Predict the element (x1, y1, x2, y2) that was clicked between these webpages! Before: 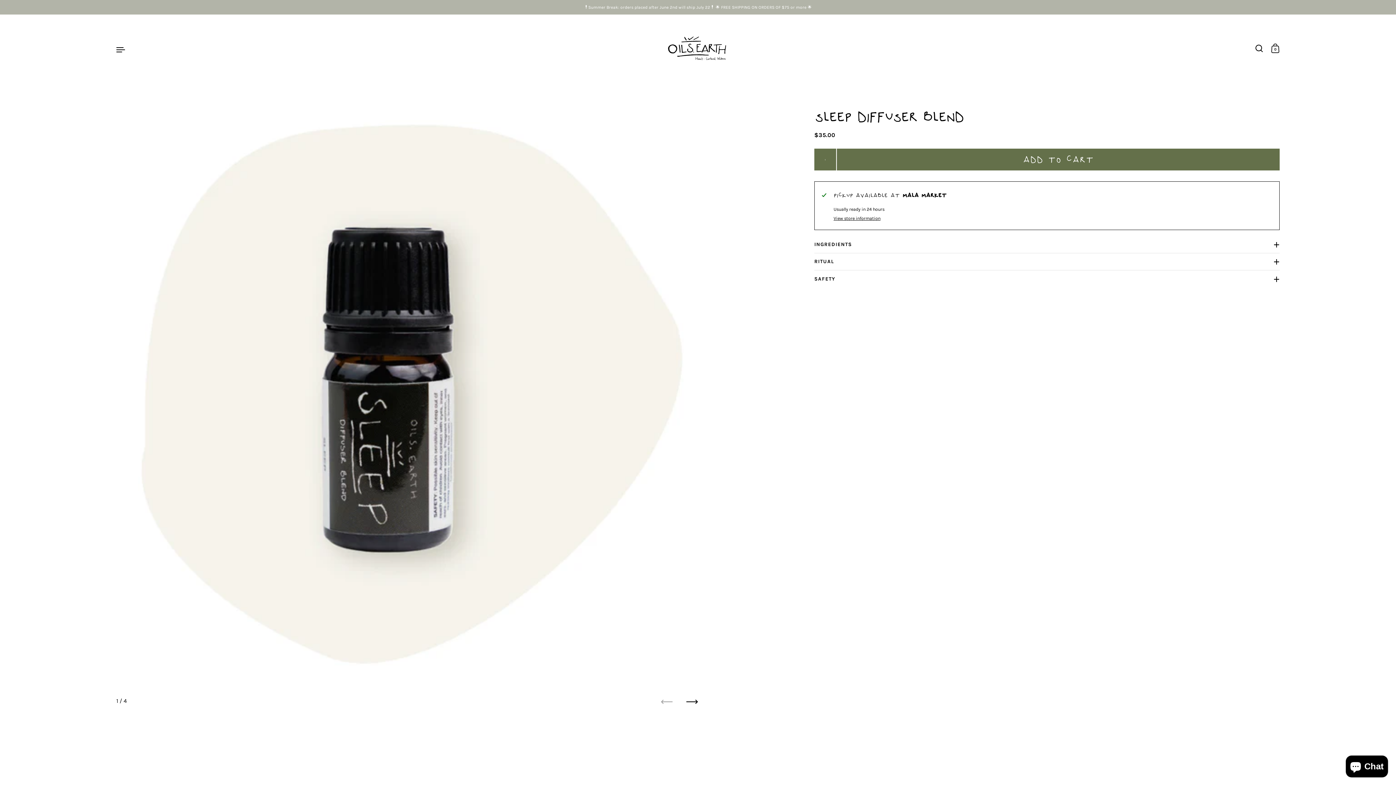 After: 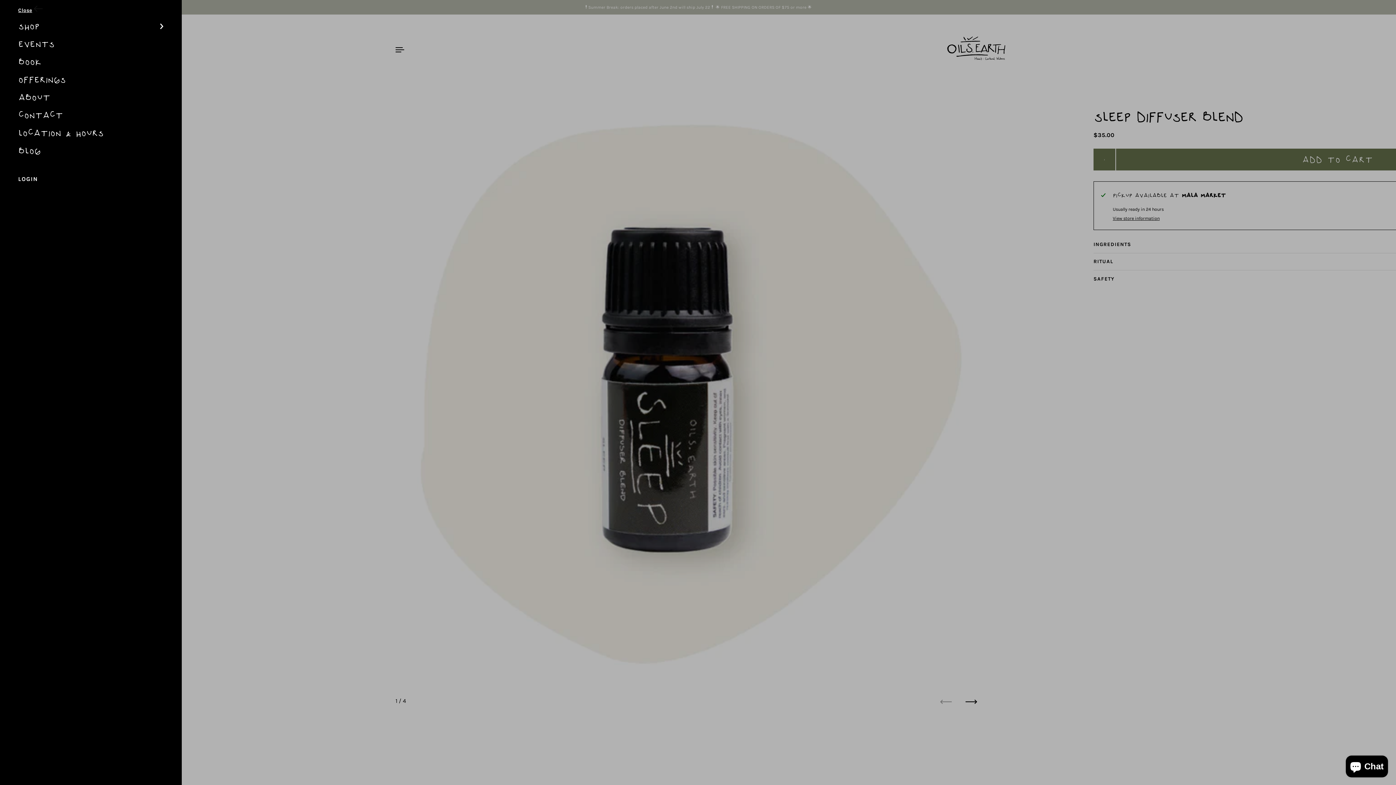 Action: bbox: (112, 41, 129, 57)